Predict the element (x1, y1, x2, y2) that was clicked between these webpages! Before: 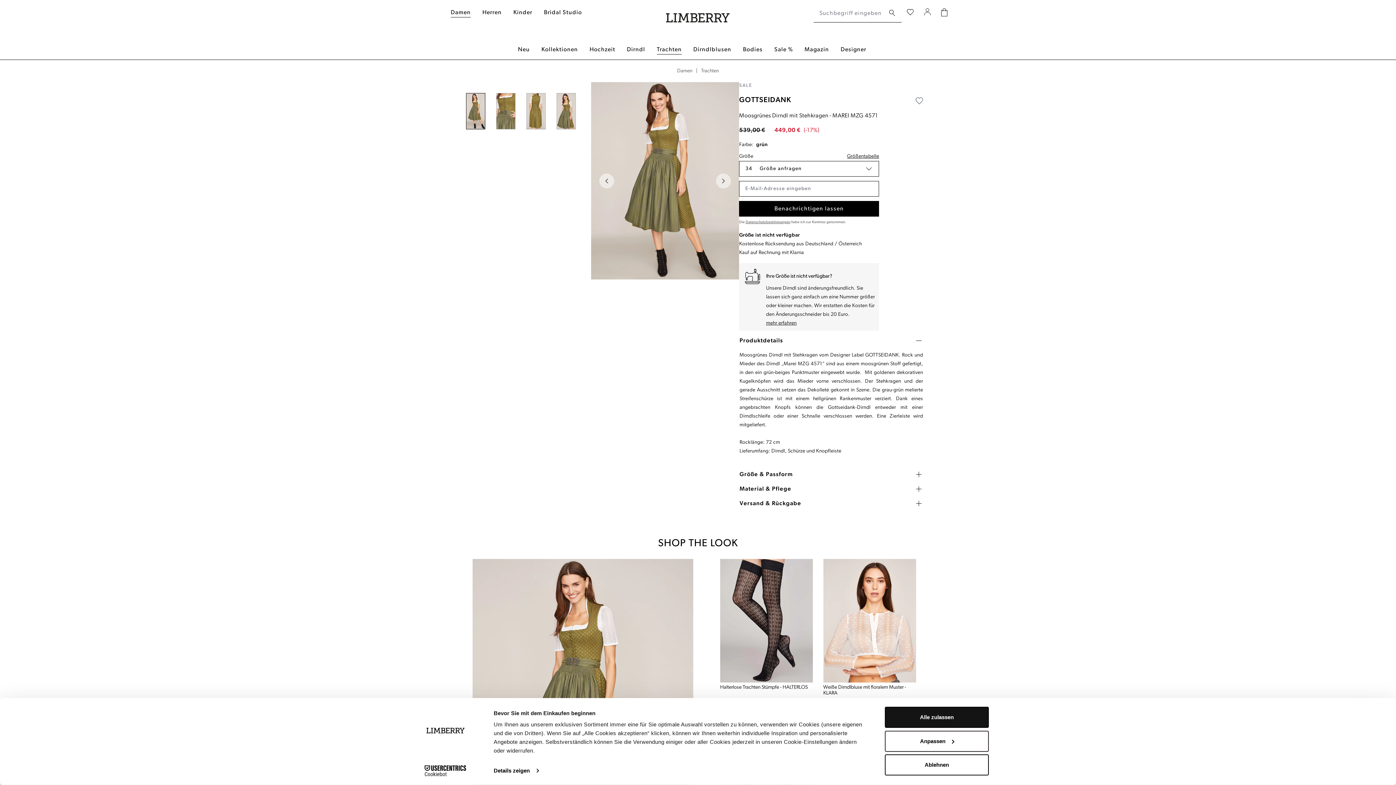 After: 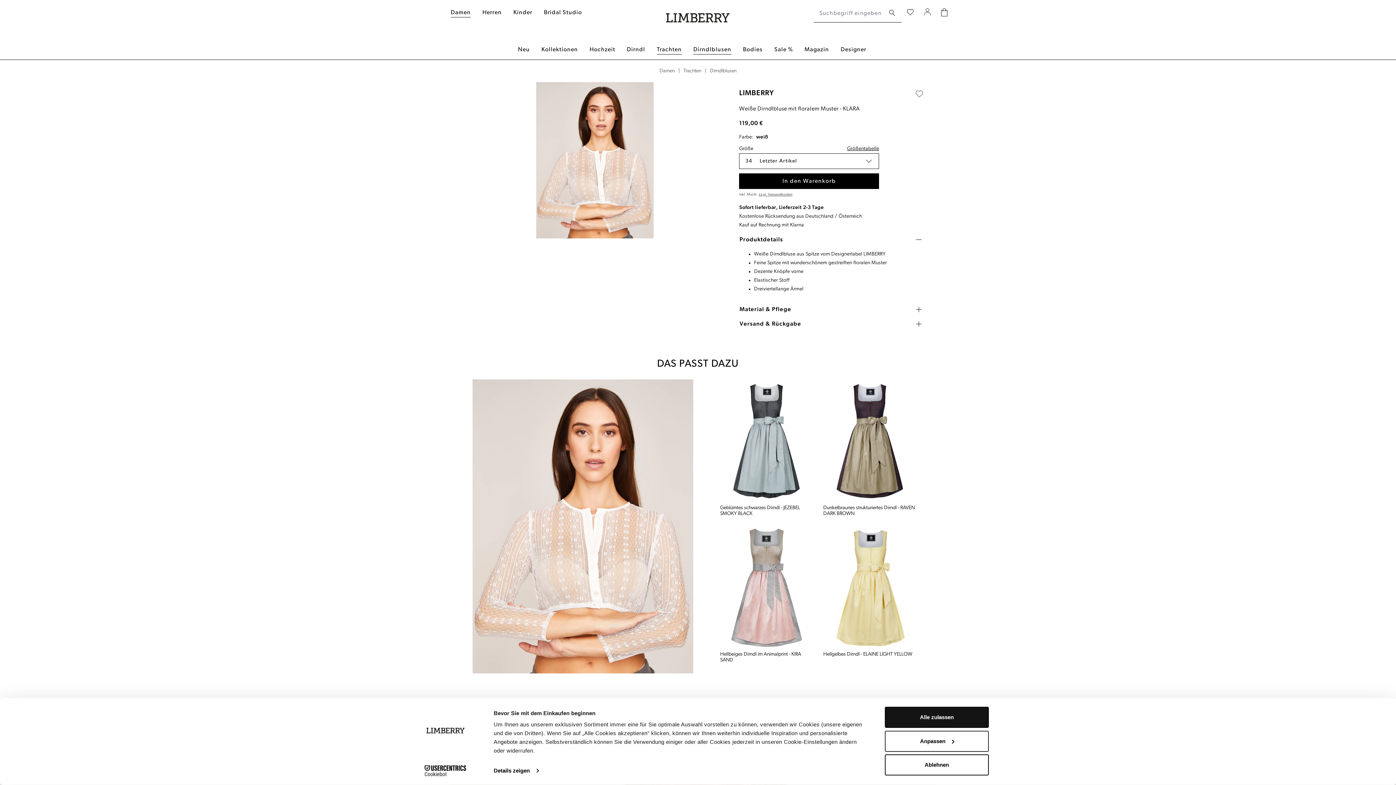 Action: bbox: (823, 559, 916, 682)